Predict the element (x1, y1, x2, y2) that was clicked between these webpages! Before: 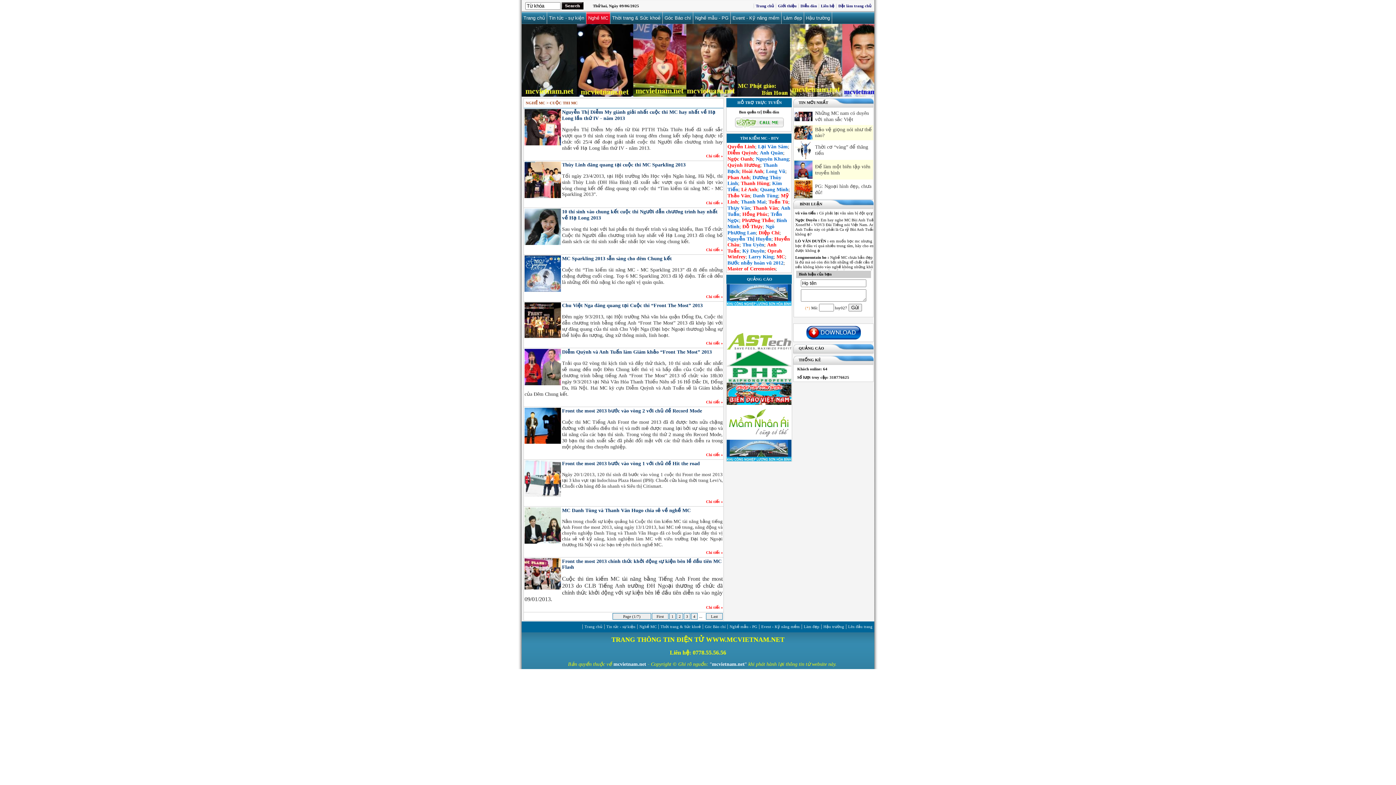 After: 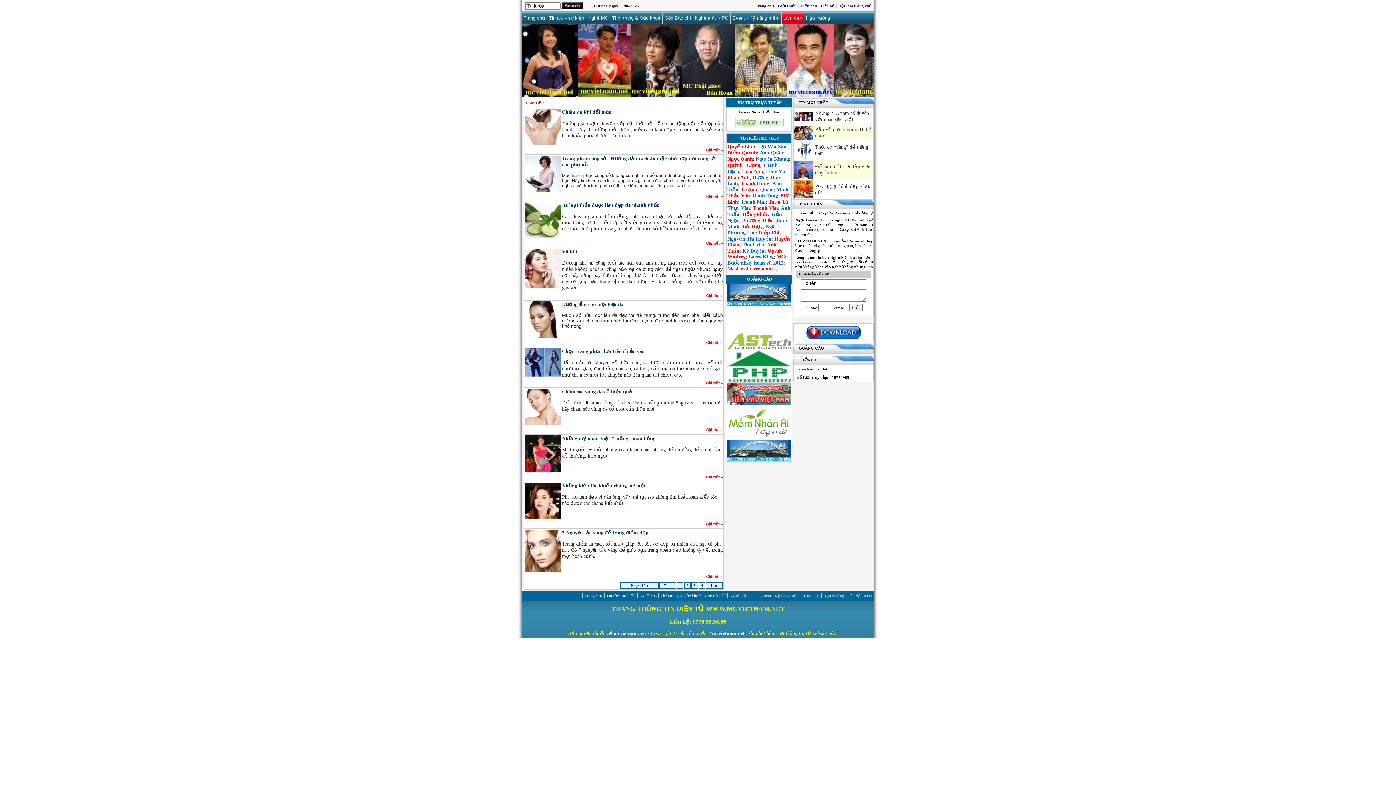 Action: bbox: (802, 624, 821, 629) label: Làm đẹp